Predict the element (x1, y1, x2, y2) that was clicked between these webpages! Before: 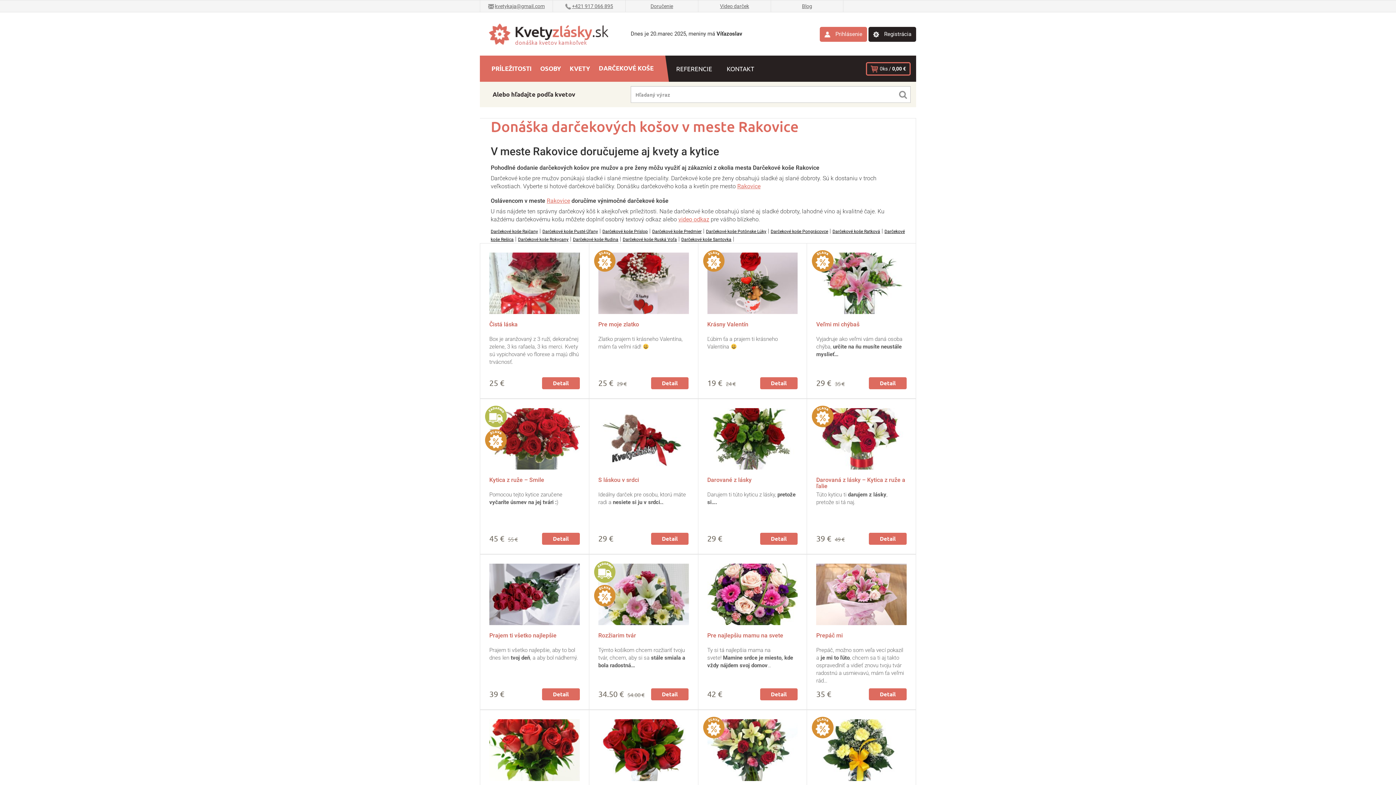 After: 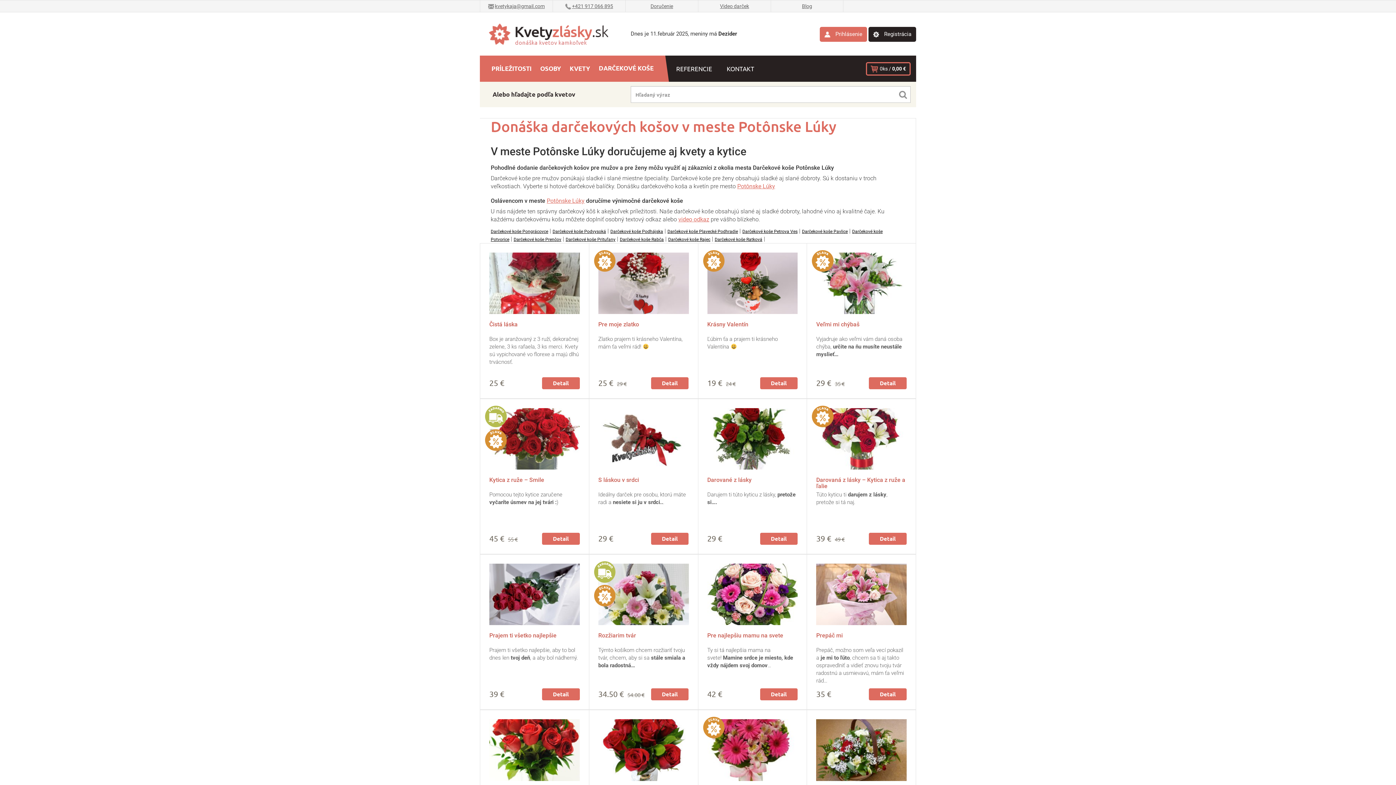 Action: label: Darčekové koše Potônske Lúky bbox: (706, 229, 766, 234)